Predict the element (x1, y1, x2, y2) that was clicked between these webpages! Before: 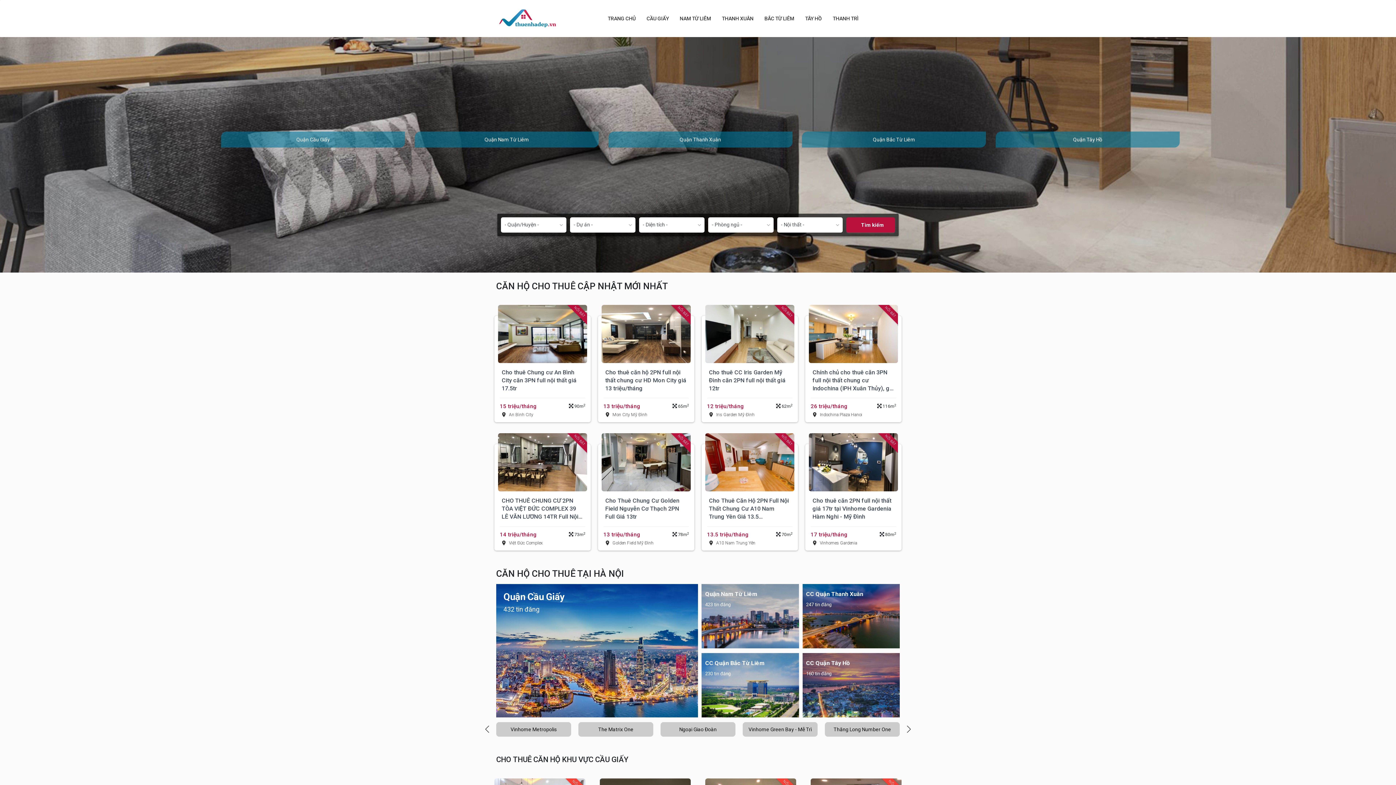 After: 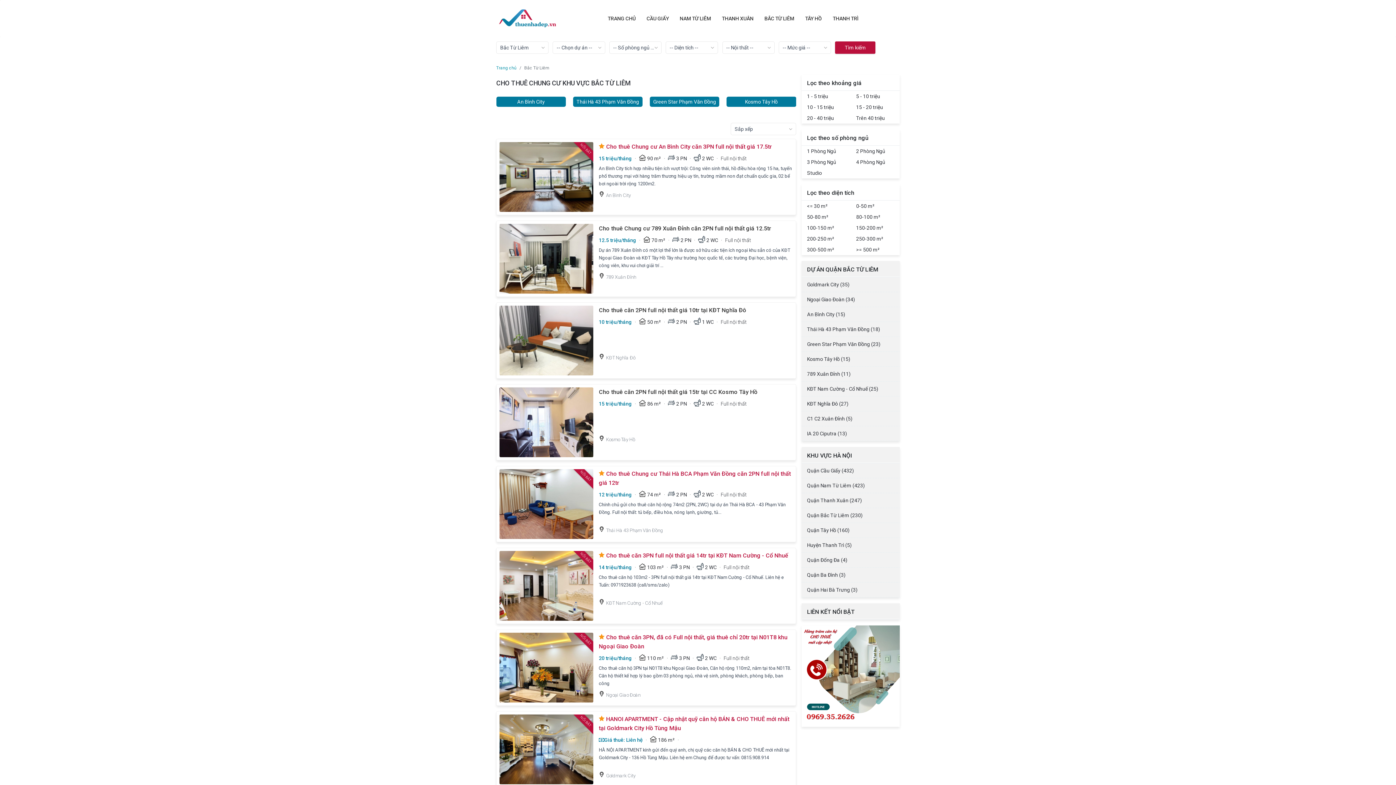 Action: bbox: (759, 9, 799, 27) label: BẮC TỪ LIÊM